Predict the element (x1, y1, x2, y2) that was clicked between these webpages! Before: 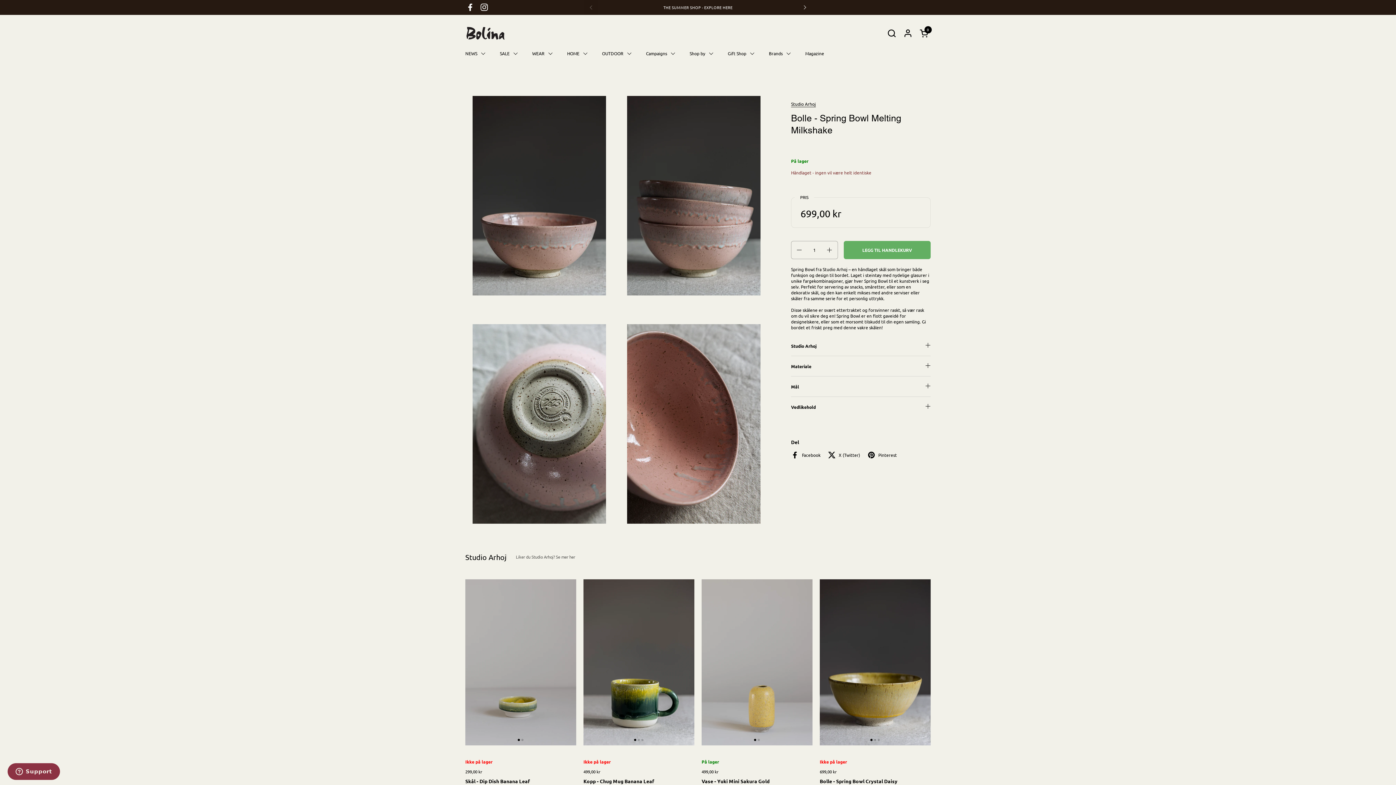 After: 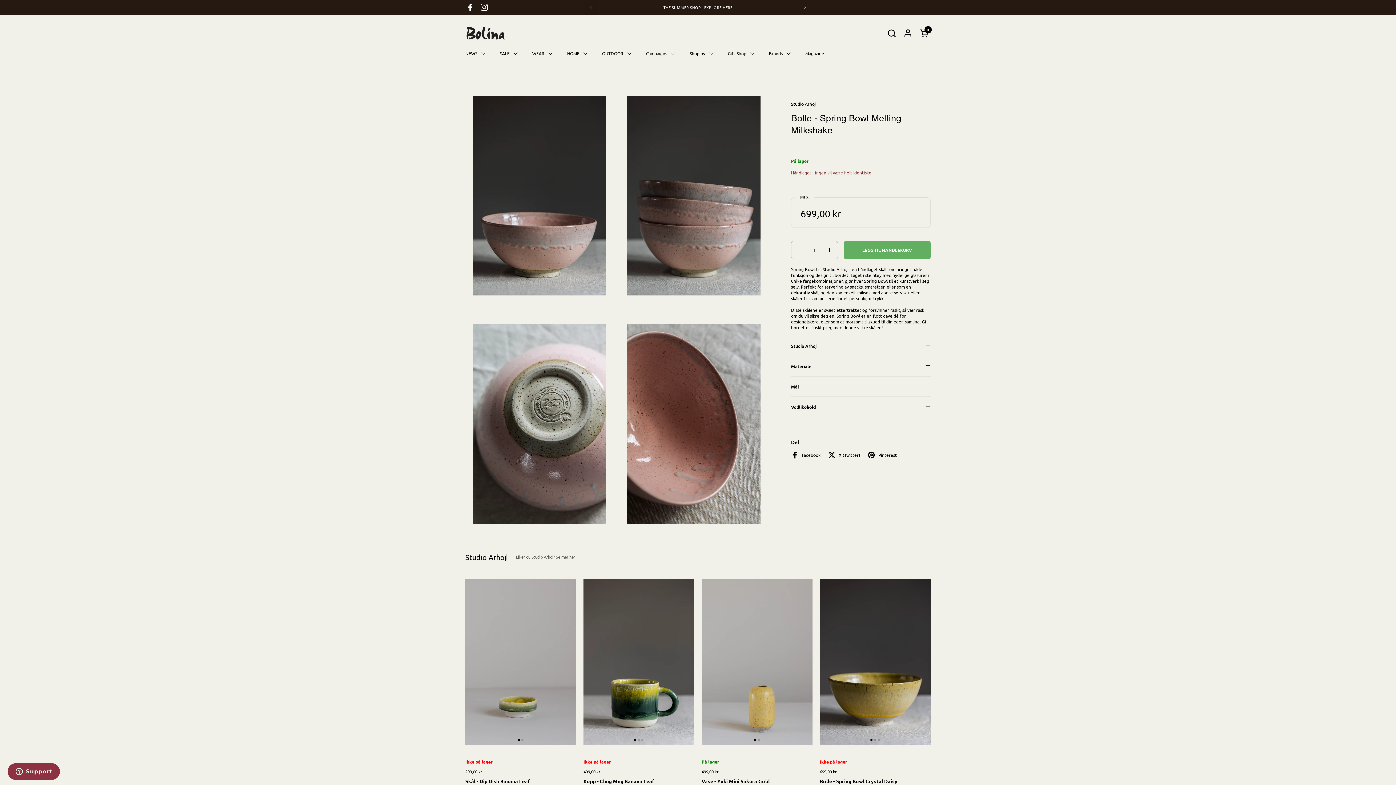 Action: bbox: (477, 0, 491, 14) label: Instagram